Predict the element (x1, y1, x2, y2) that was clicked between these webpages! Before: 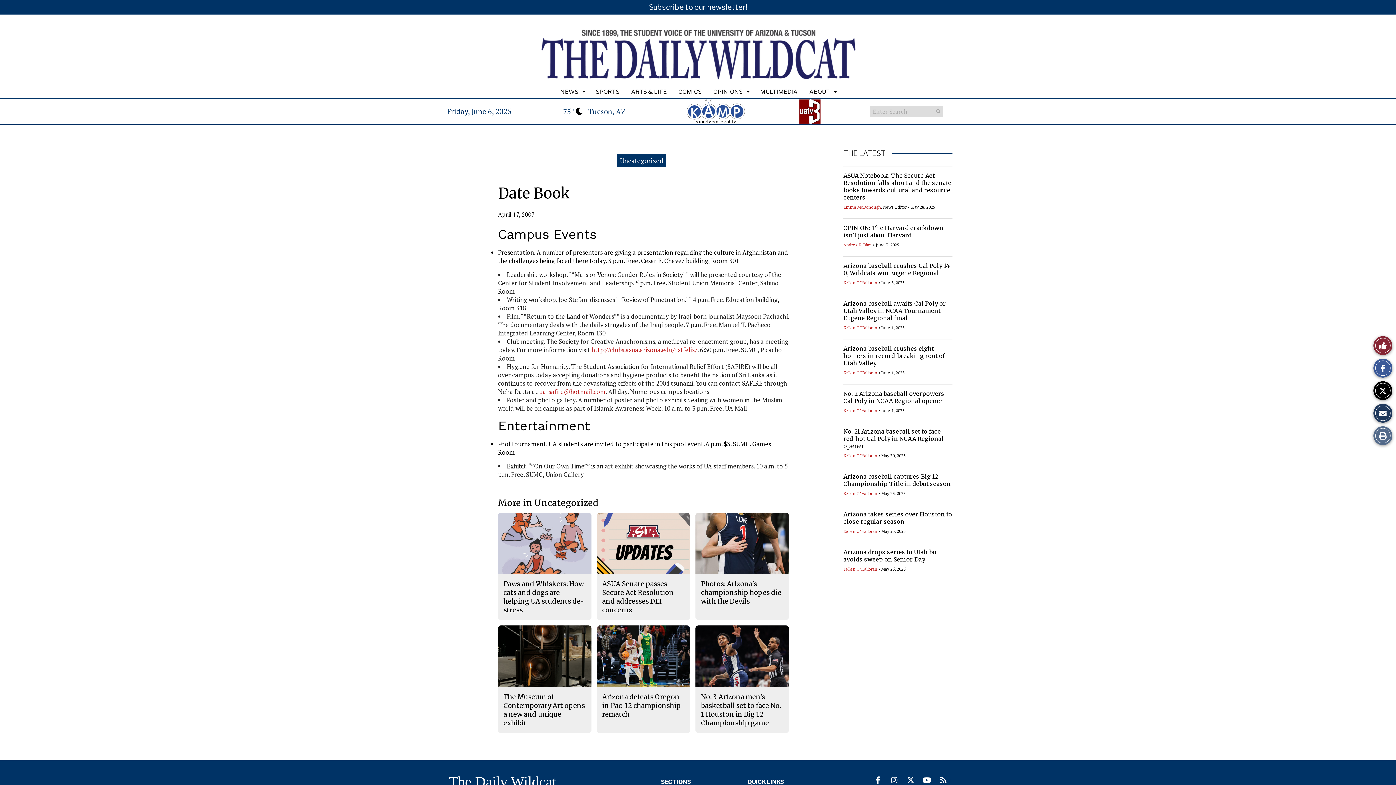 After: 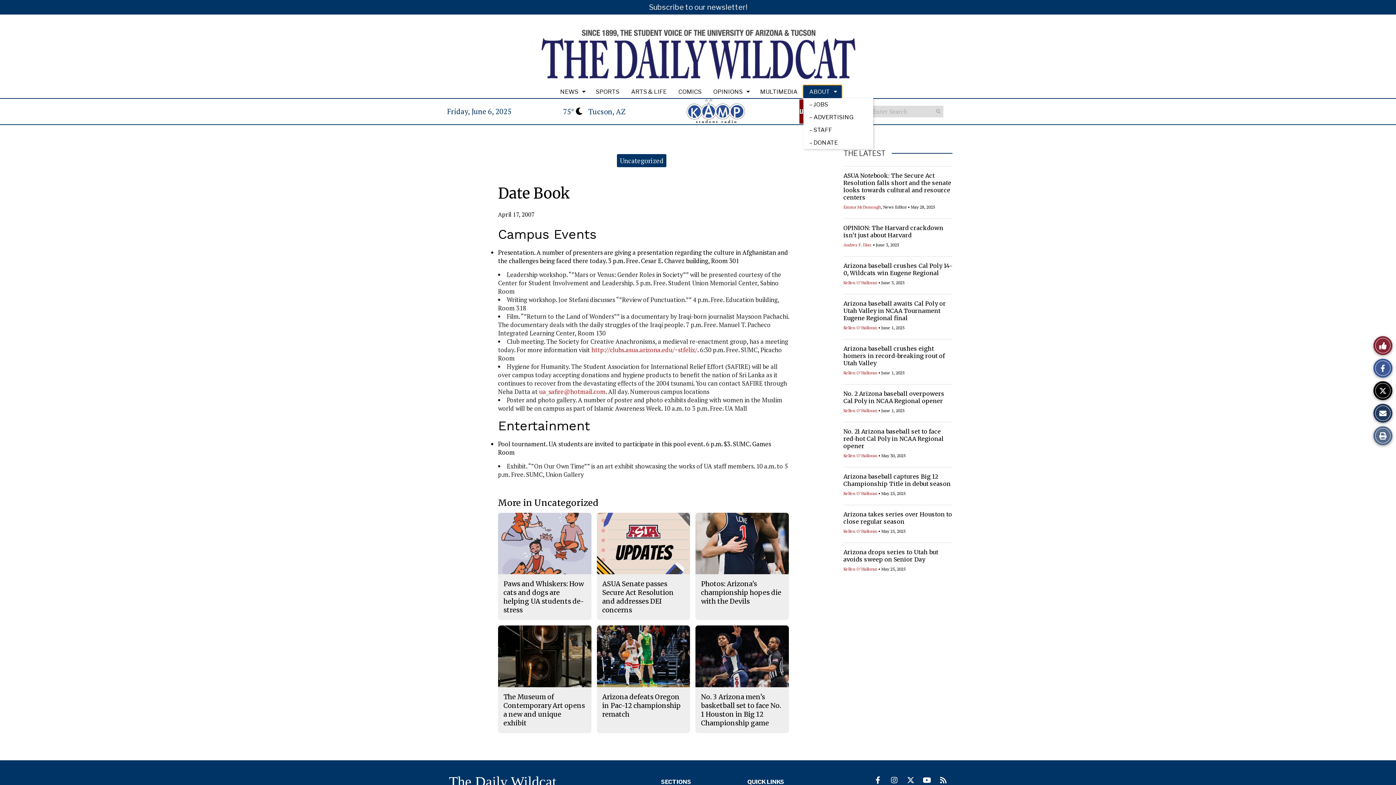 Action: label: ABOUT bbox: (803, 85, 841, 98)